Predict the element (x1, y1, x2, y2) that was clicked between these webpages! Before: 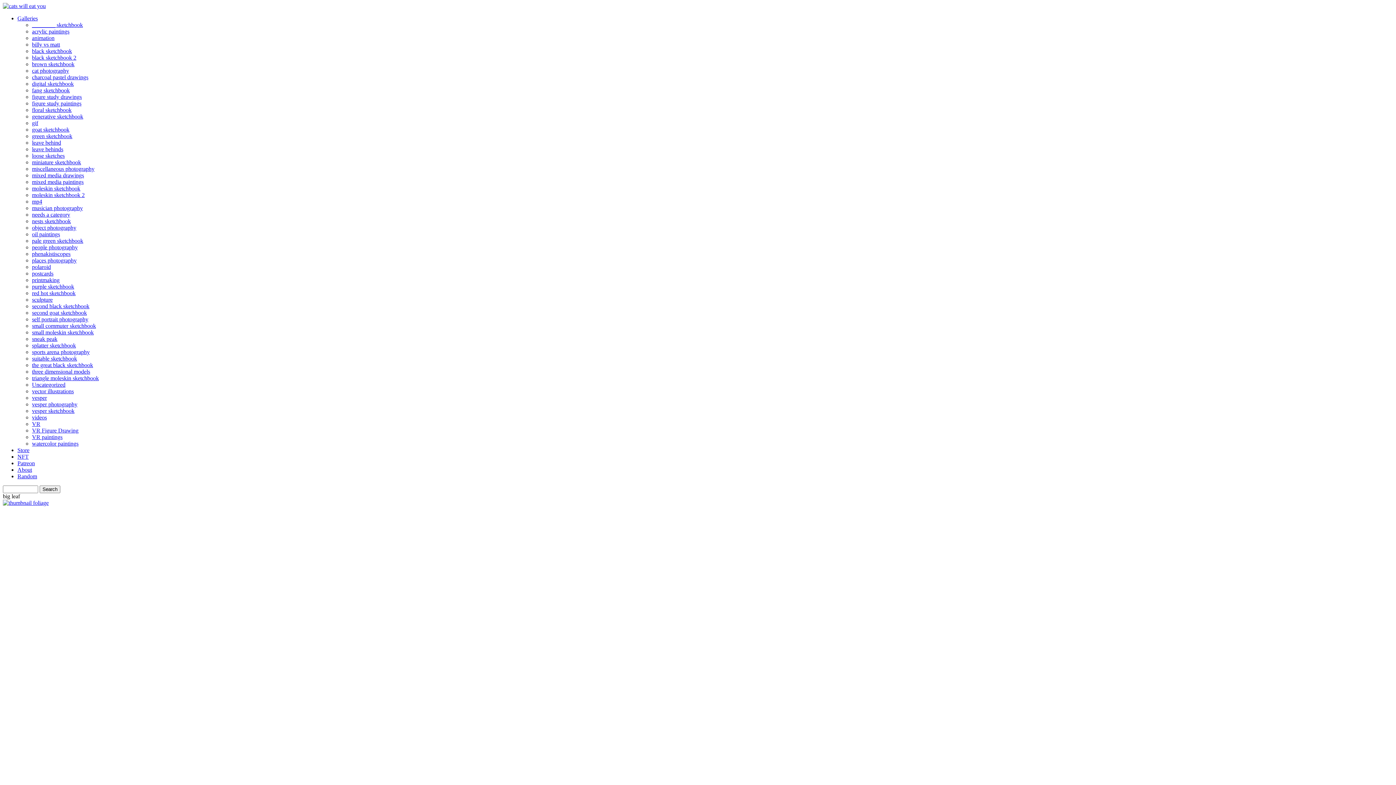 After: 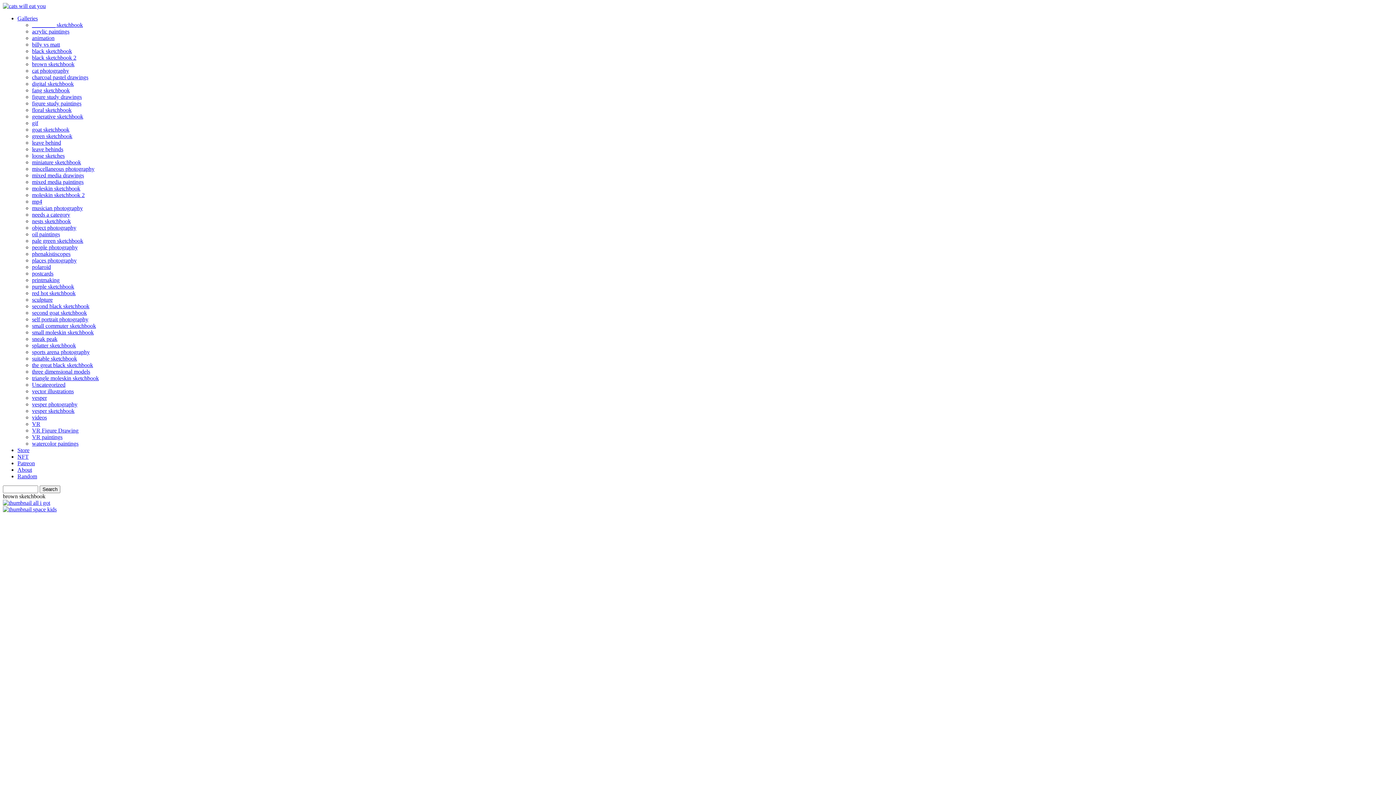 Action: label: brown sketchbook bbox: (32, 61, 74, 67)